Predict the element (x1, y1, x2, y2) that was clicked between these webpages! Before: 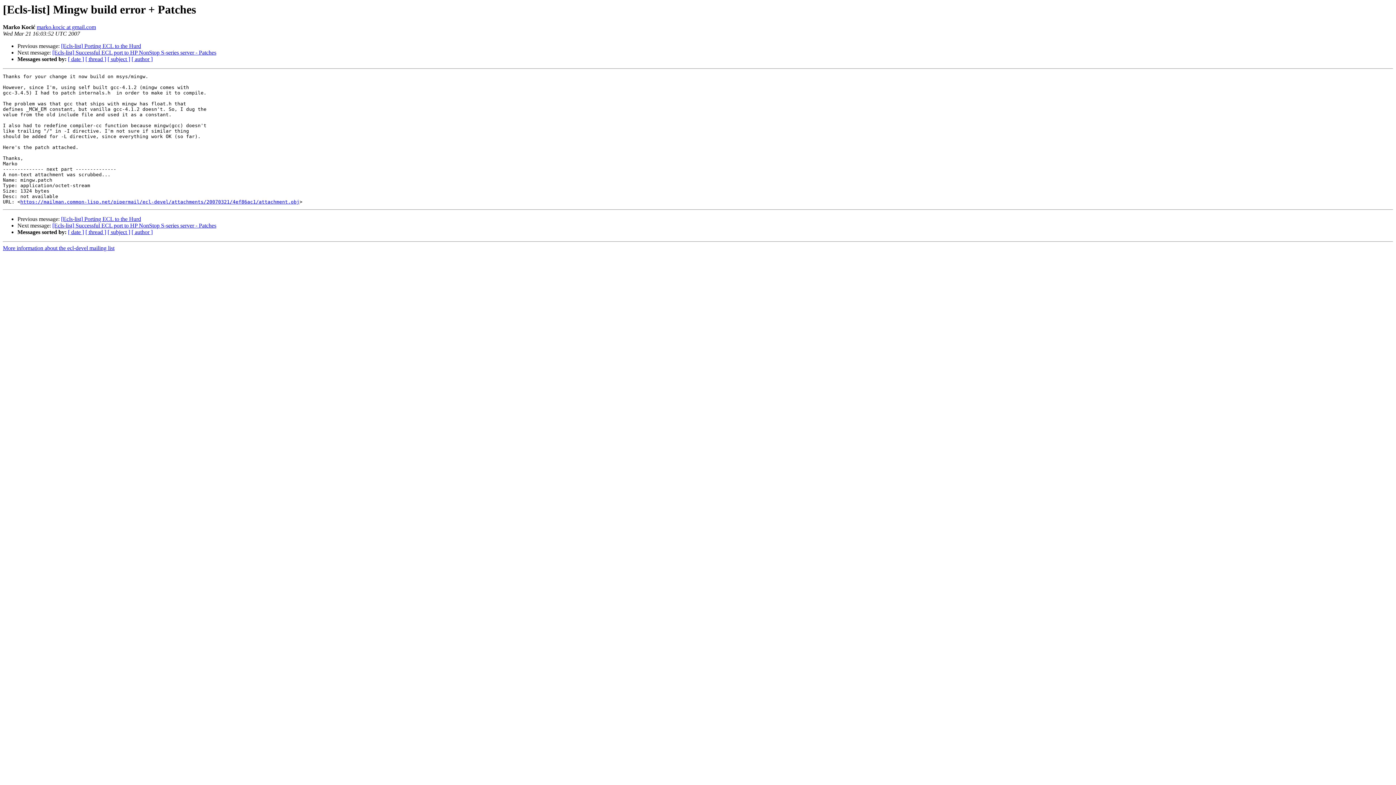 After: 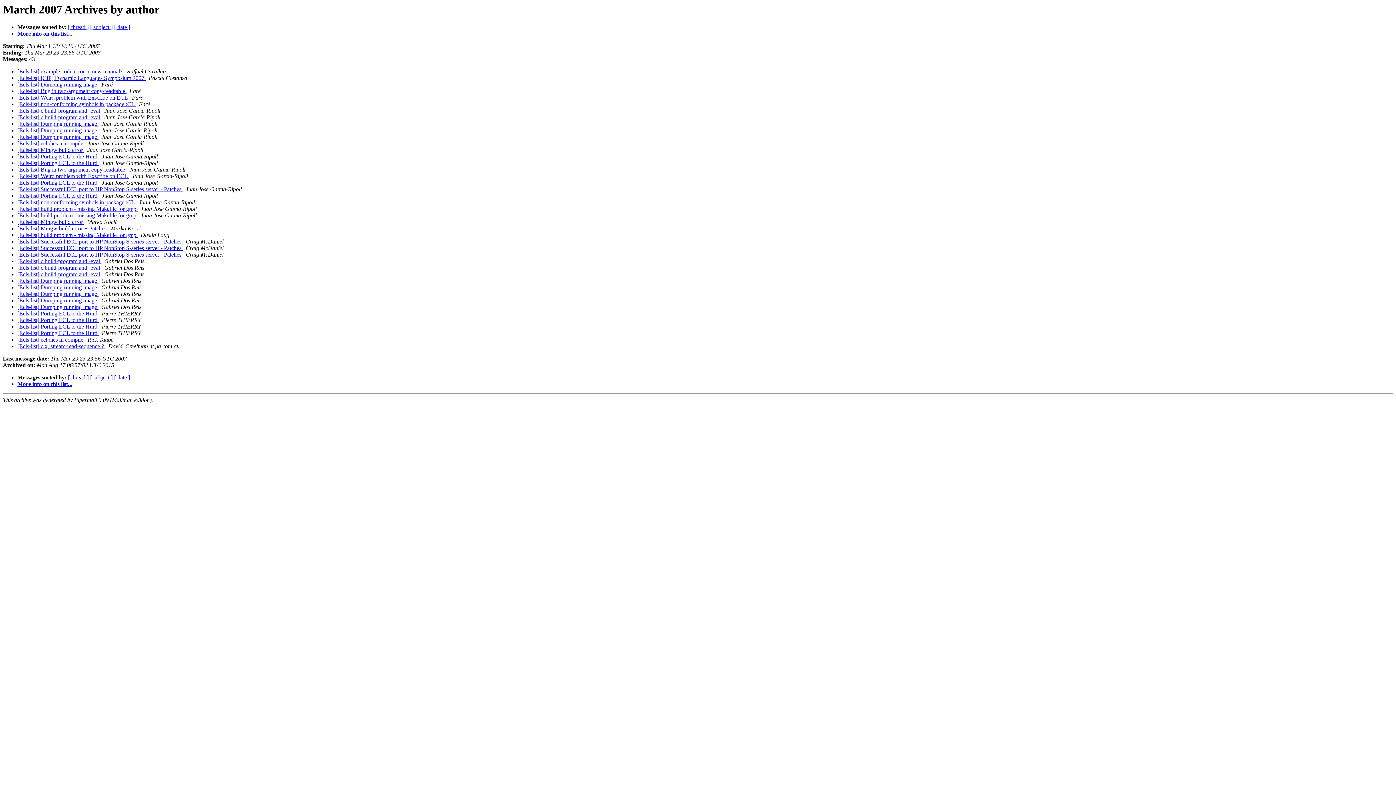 Action: label: [ author ] bbox: (131, 56, 152, 62)